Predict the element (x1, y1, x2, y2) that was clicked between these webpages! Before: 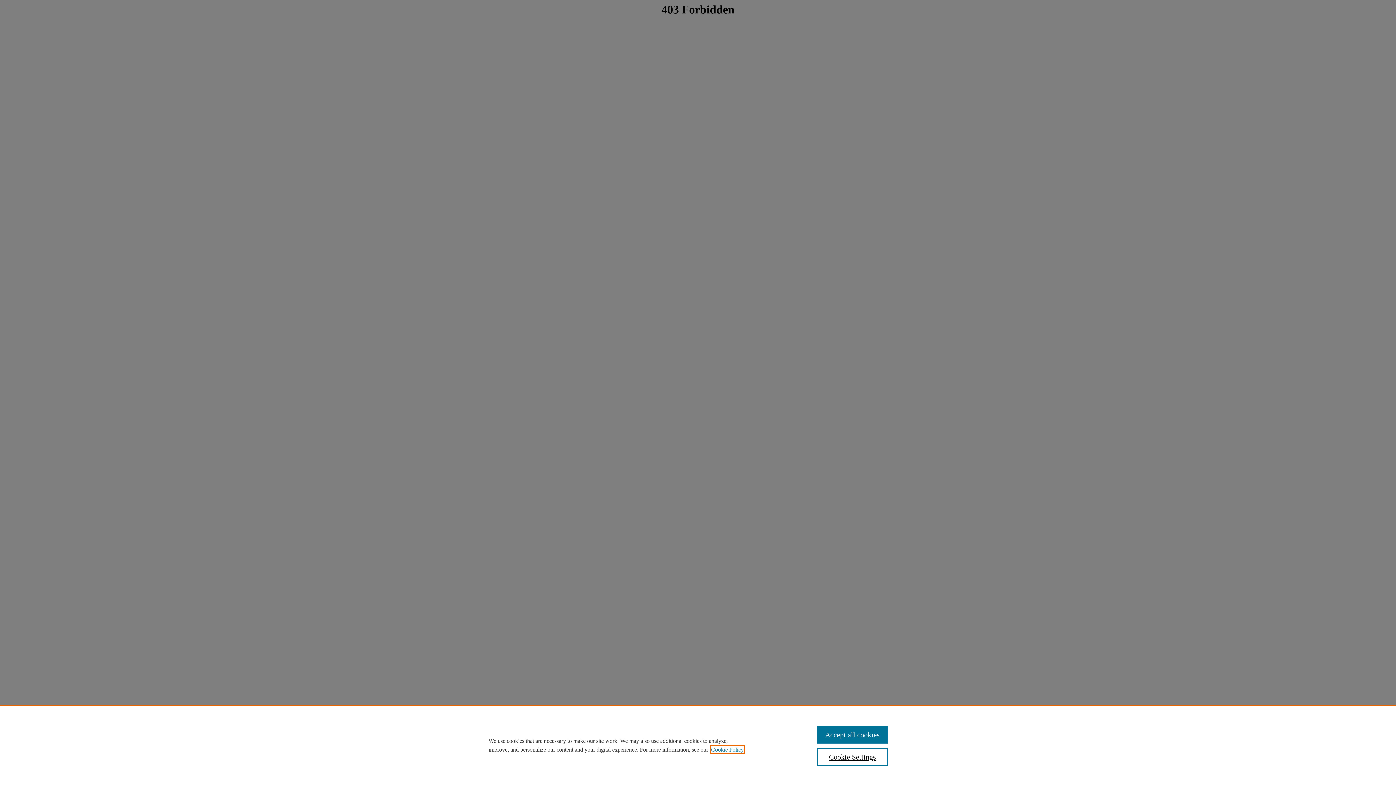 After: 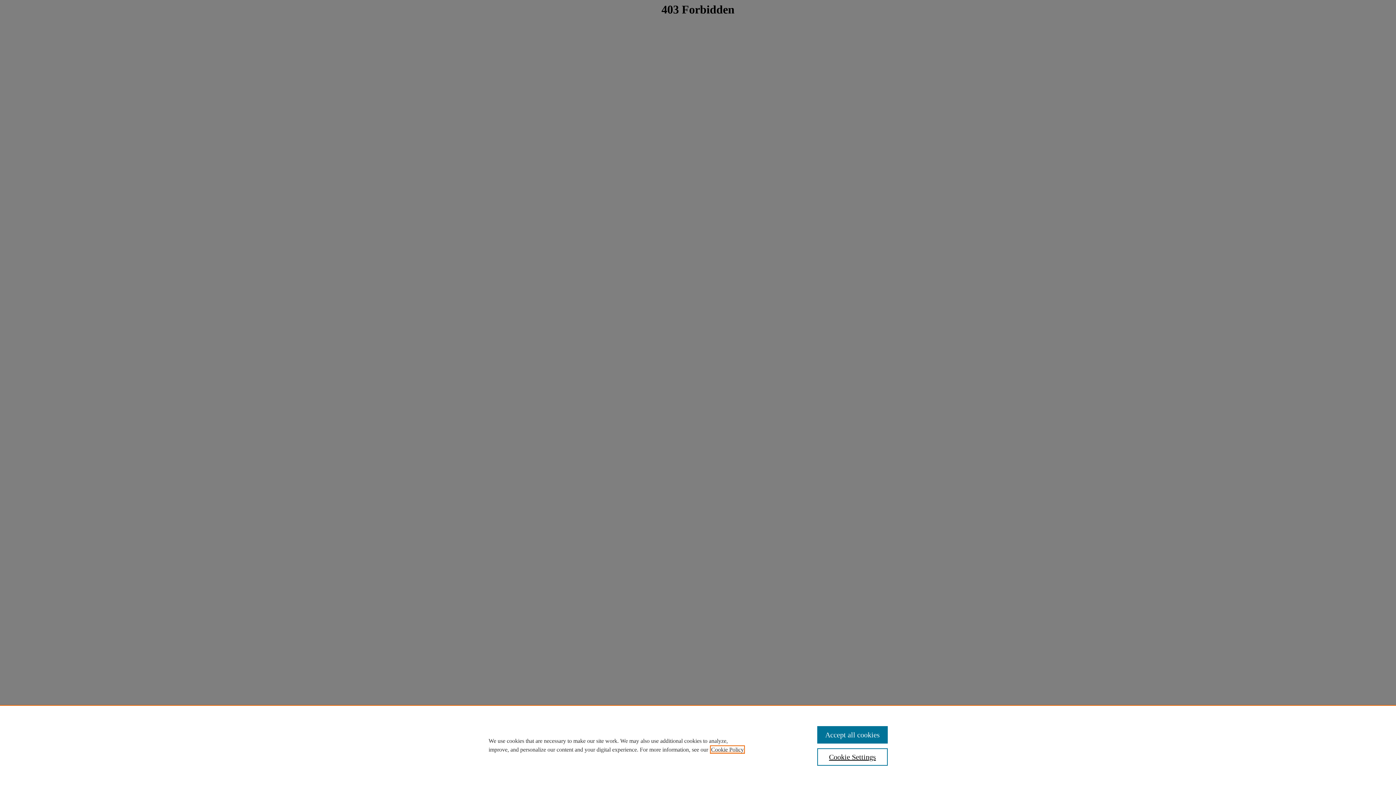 Action: label: , opens in a new tab bbox: (711, 746, 744, 753)